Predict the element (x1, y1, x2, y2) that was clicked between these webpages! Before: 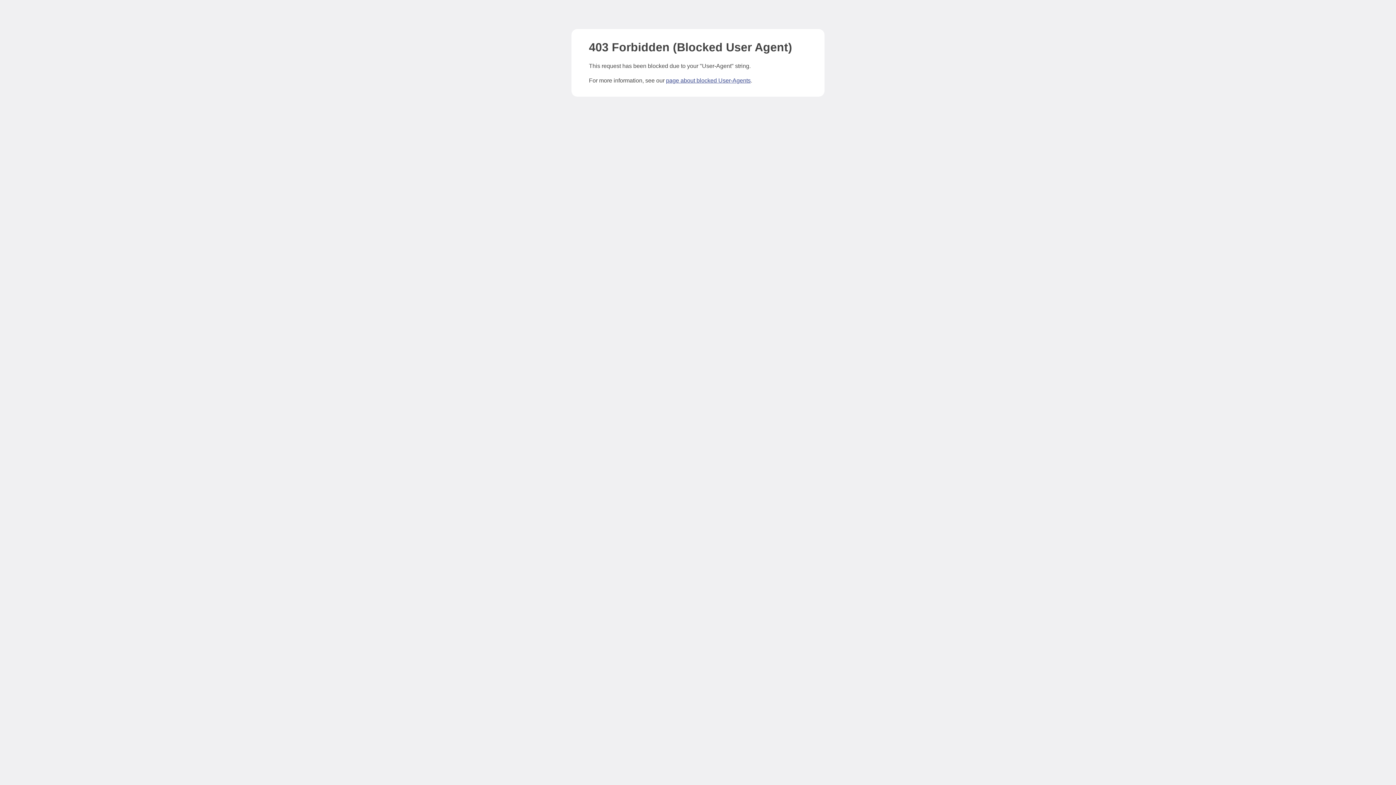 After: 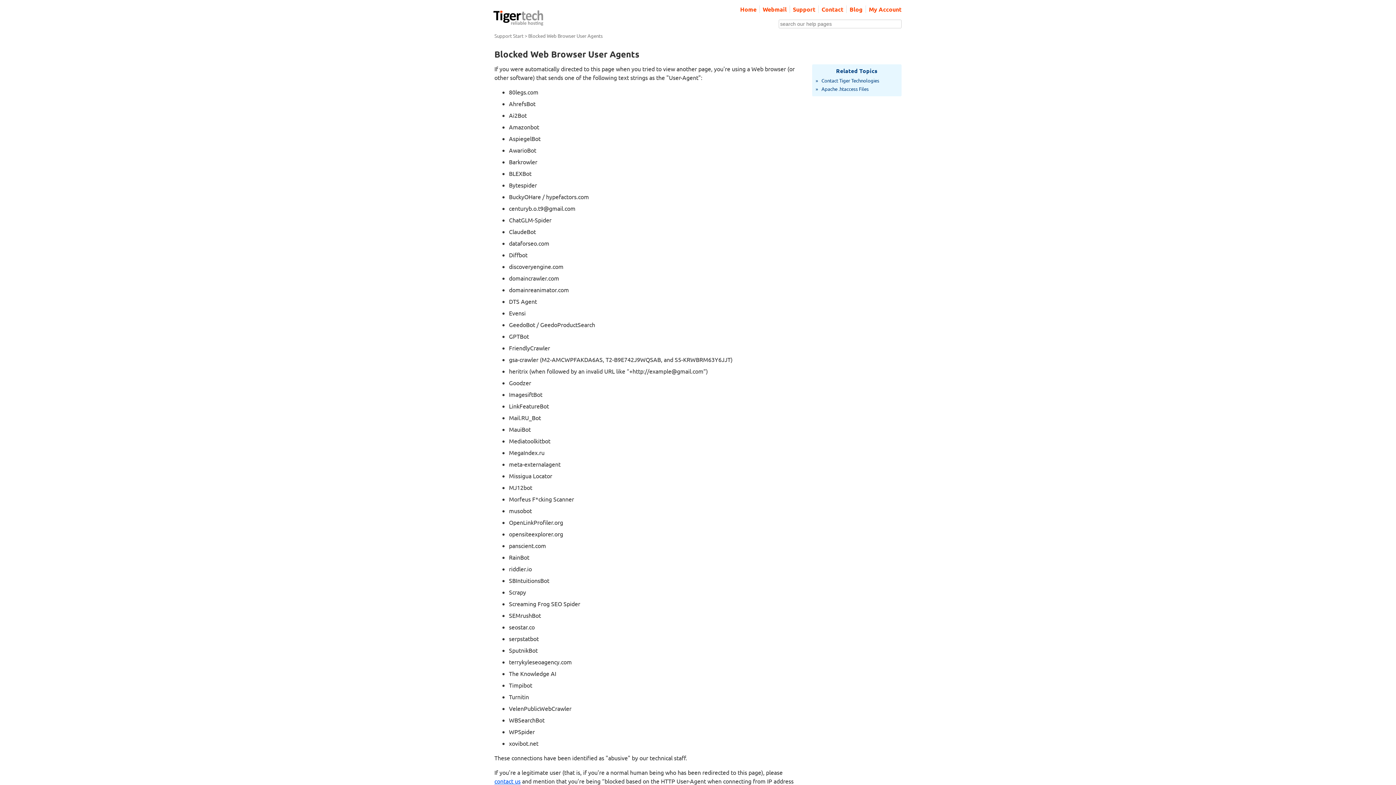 Action: label: page about blocked User-Agents bbox: (666, 77, 750, 83)